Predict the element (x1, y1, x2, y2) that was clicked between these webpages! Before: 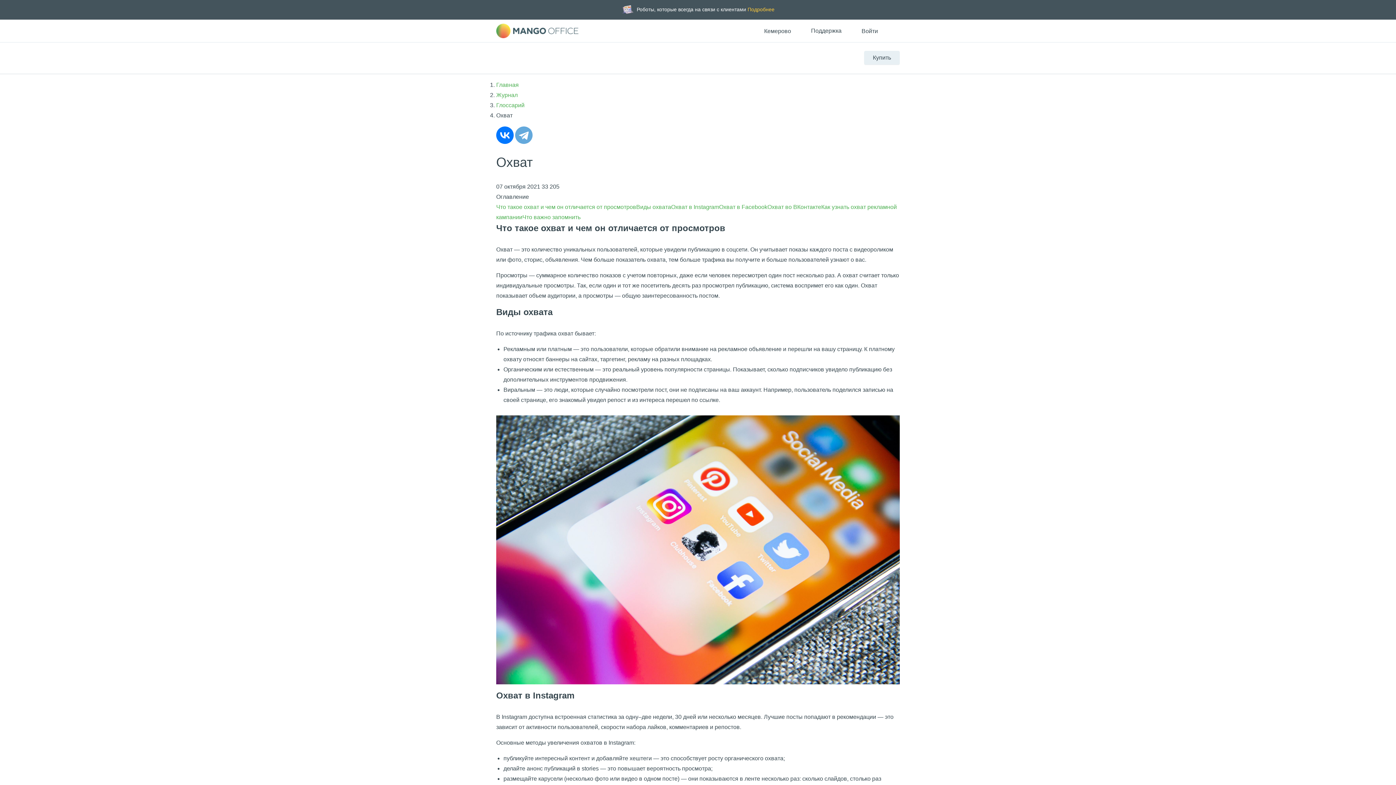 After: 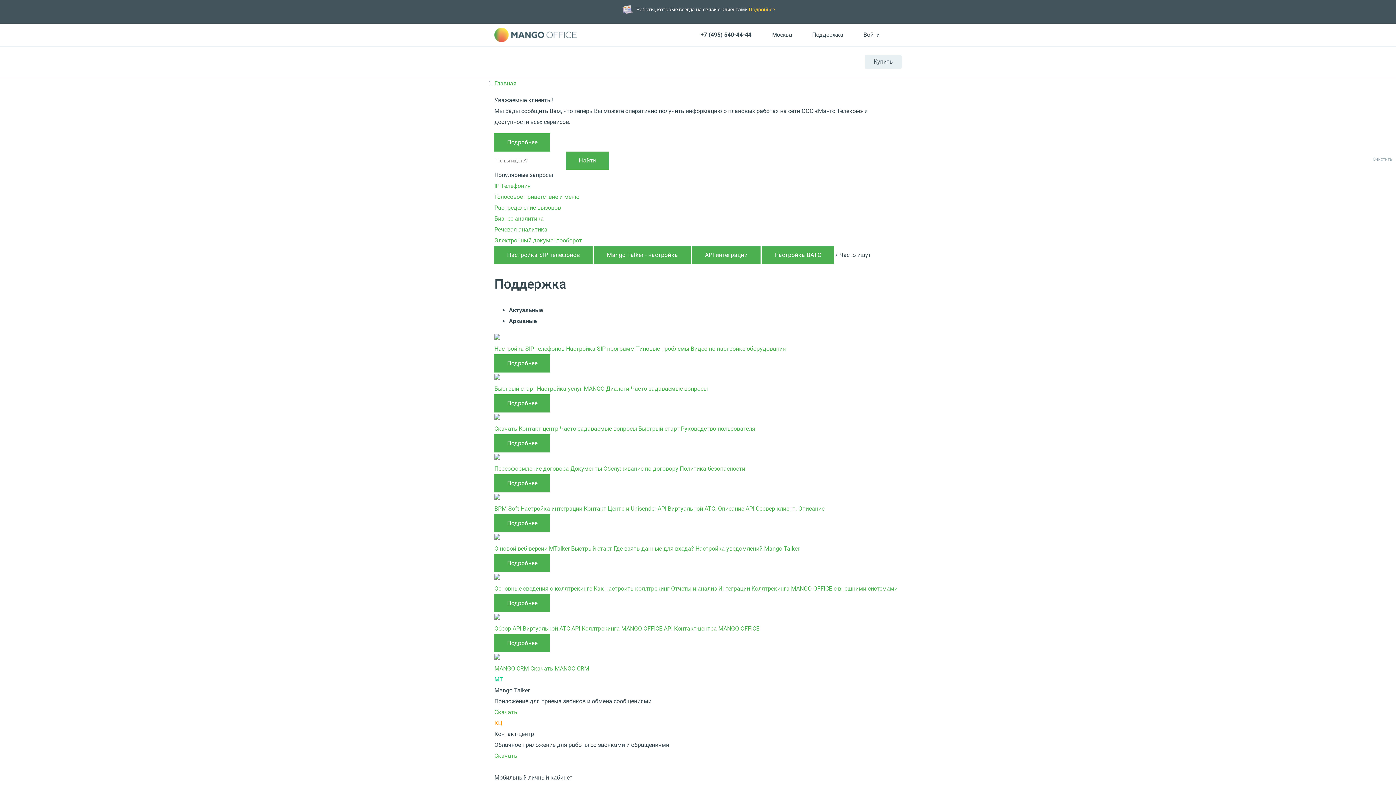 Action: bbox: (800, 25, 841, 35) label: Поддержка